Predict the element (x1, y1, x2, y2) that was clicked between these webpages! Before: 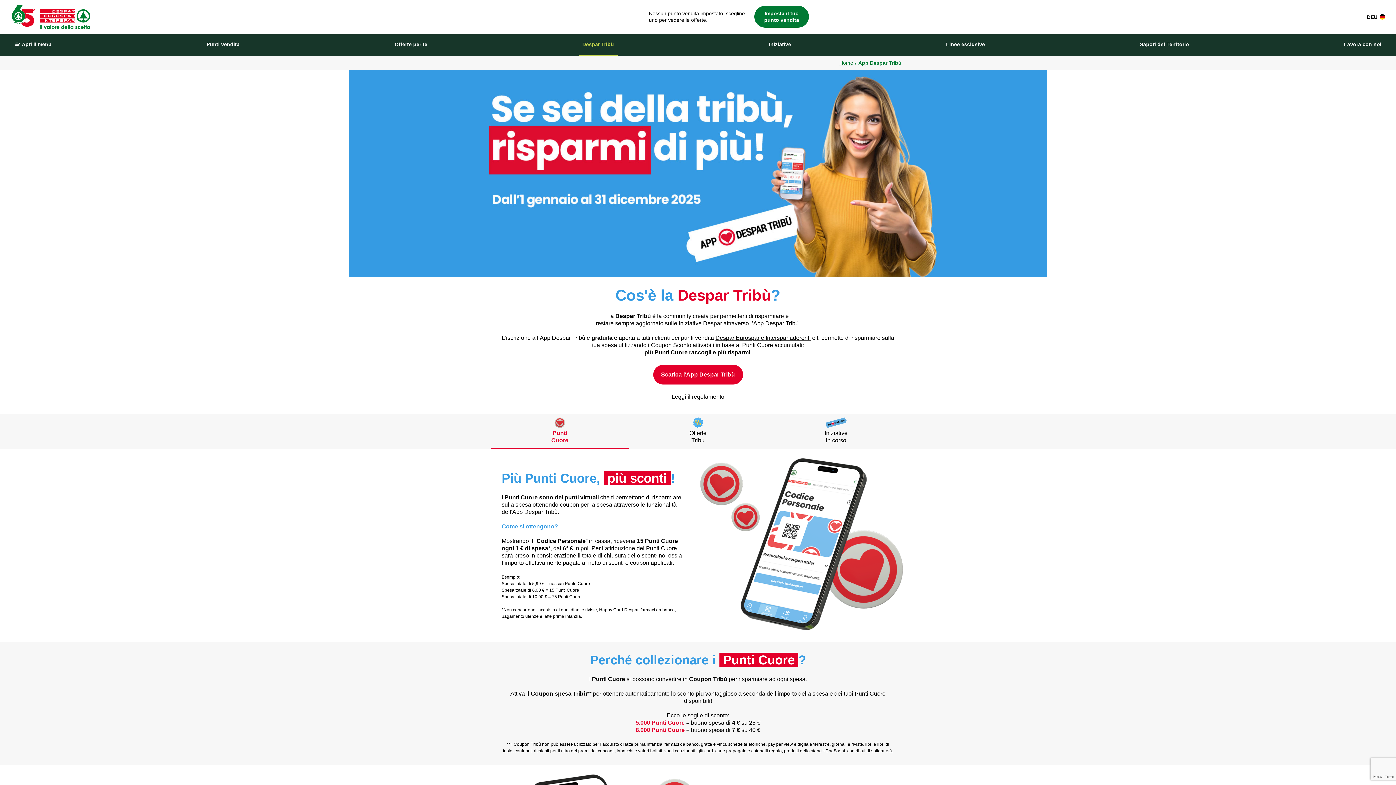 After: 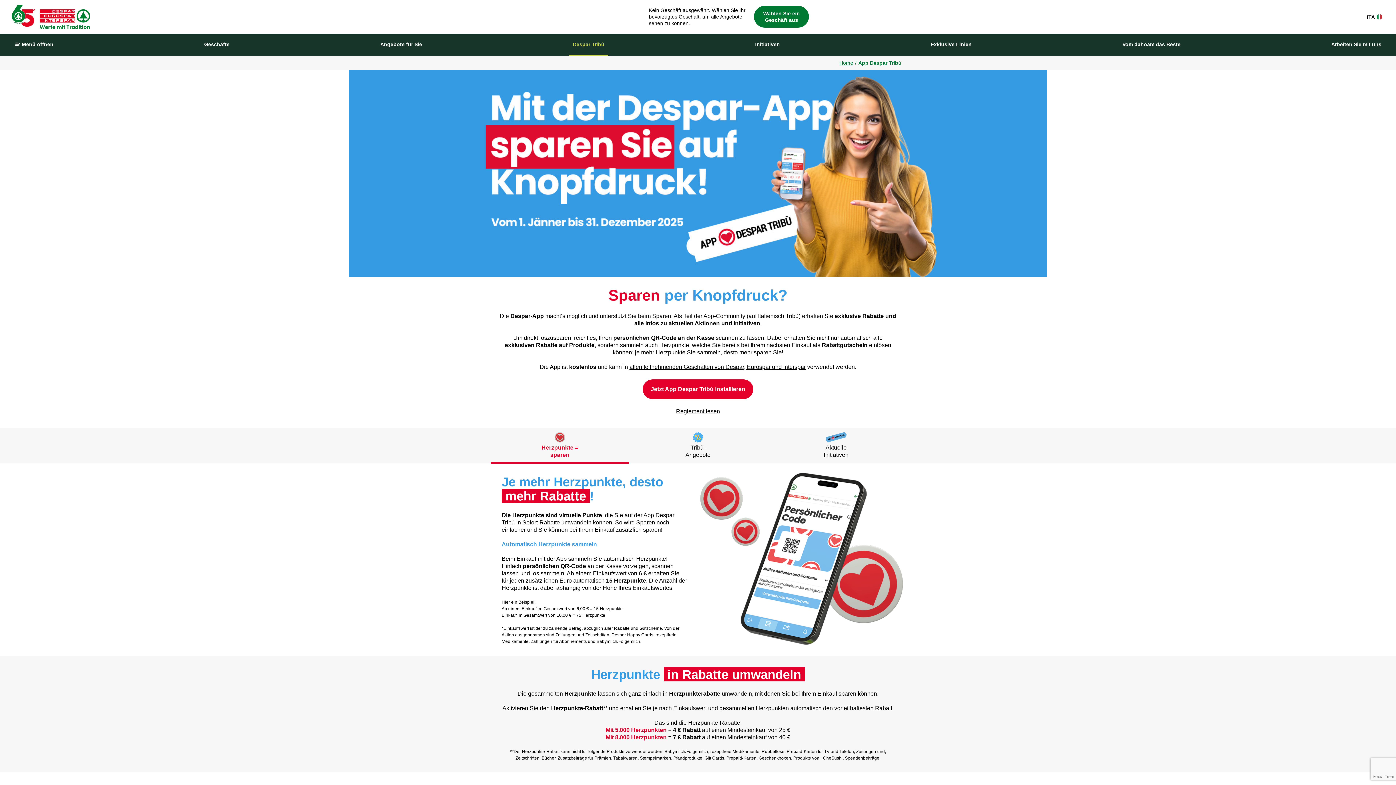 Action: label: DEU  bbox: (1367, 14, 1385, 19)